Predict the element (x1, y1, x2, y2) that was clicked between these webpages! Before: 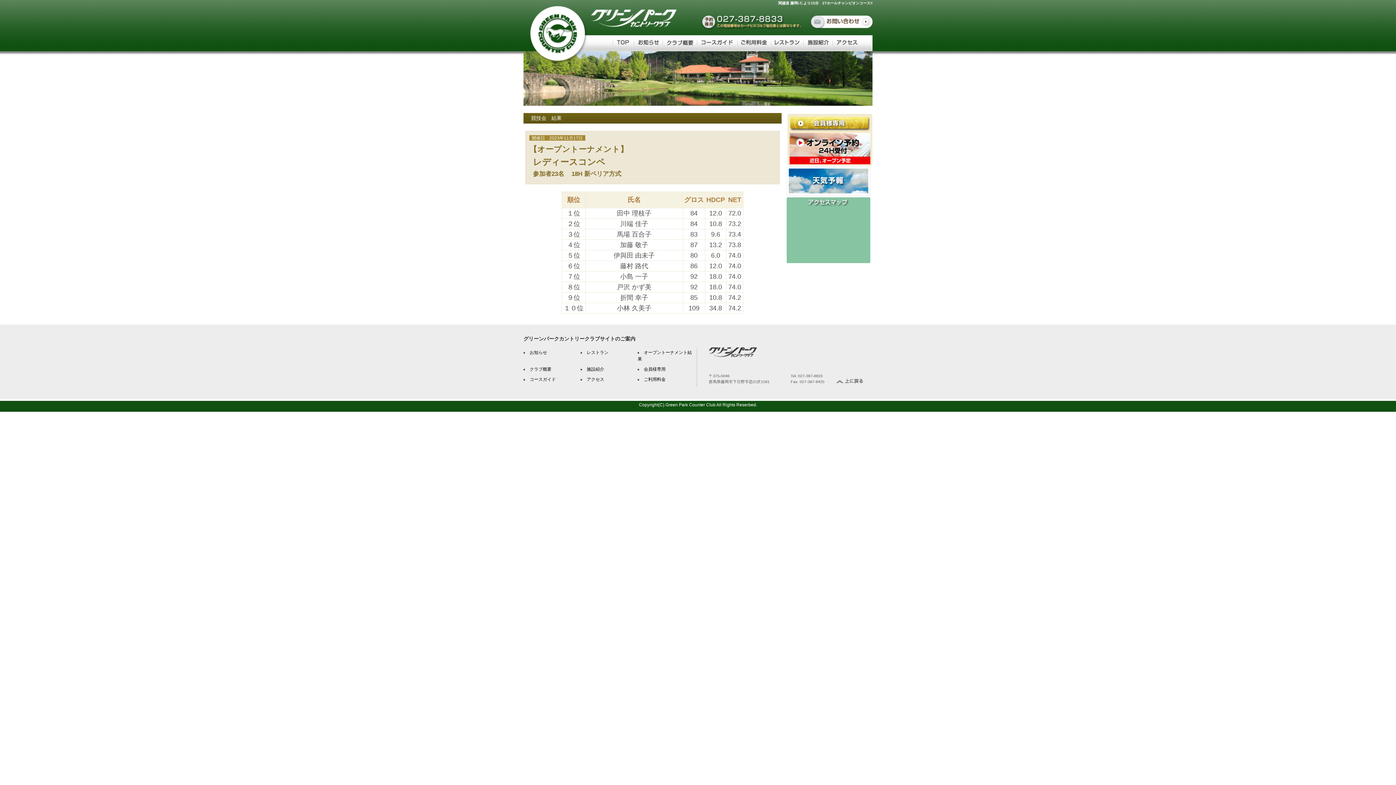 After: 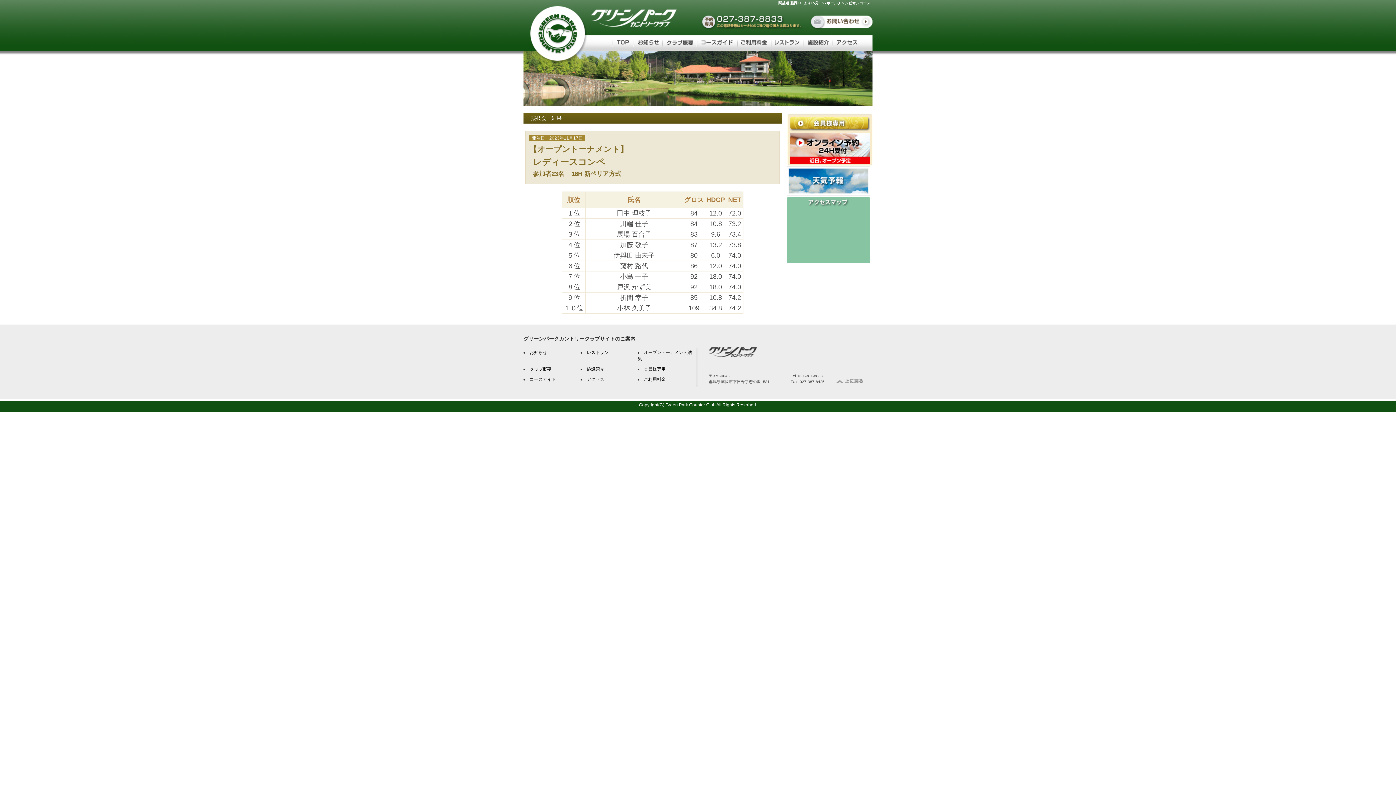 Action: bbox: (836, 380, 863, 384)